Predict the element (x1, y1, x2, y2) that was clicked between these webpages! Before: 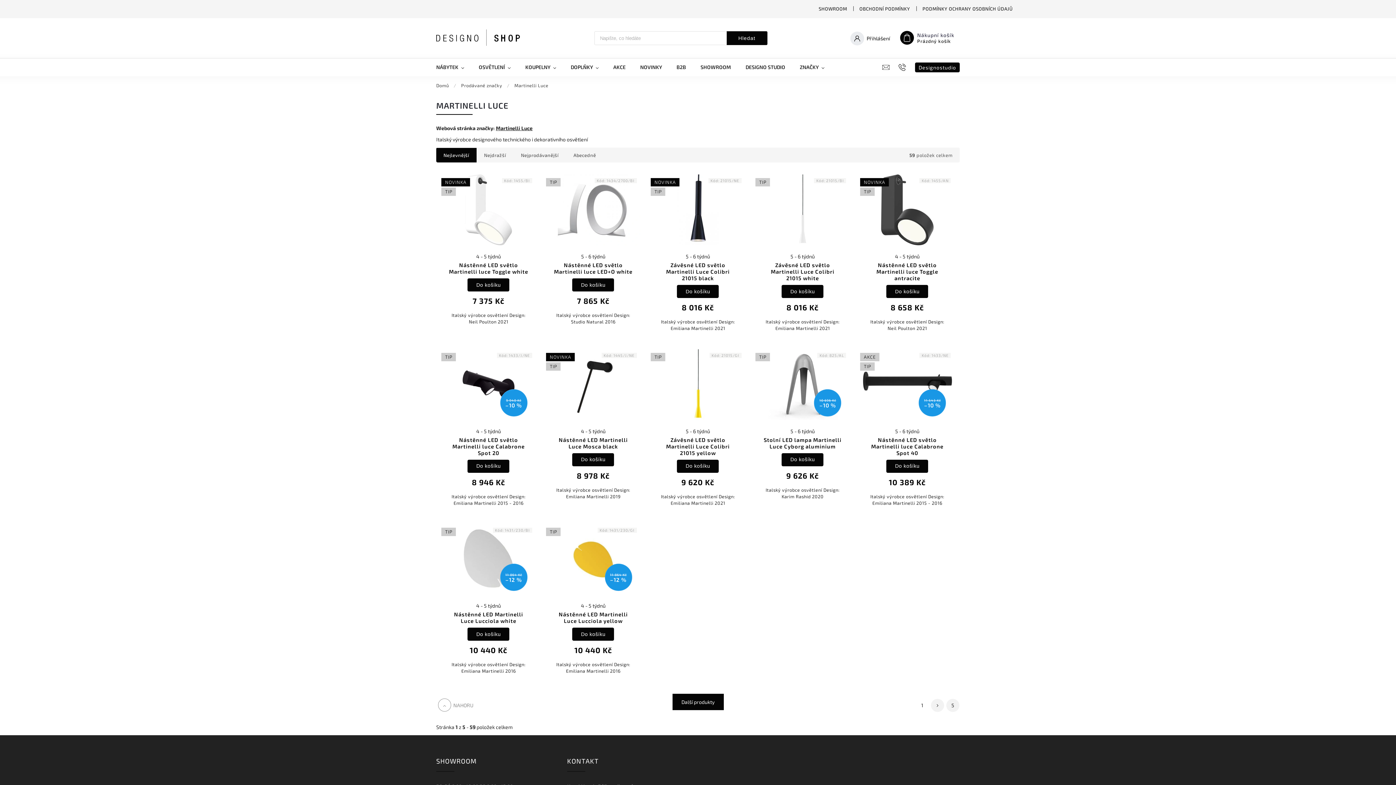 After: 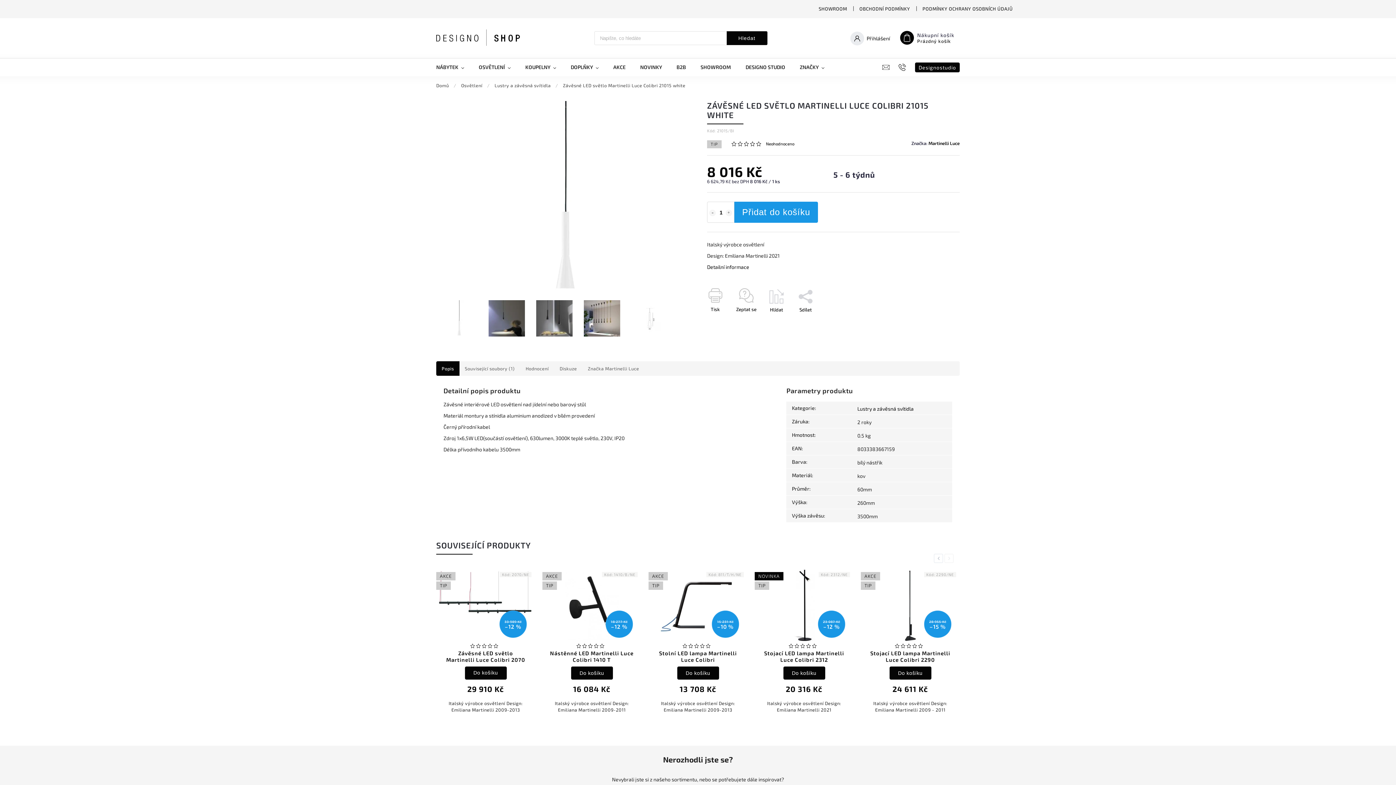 Action: bbox: (763, 261, 842, 281) label: Závěsné LED světlo Martinelli Luce Colibri 21015 white